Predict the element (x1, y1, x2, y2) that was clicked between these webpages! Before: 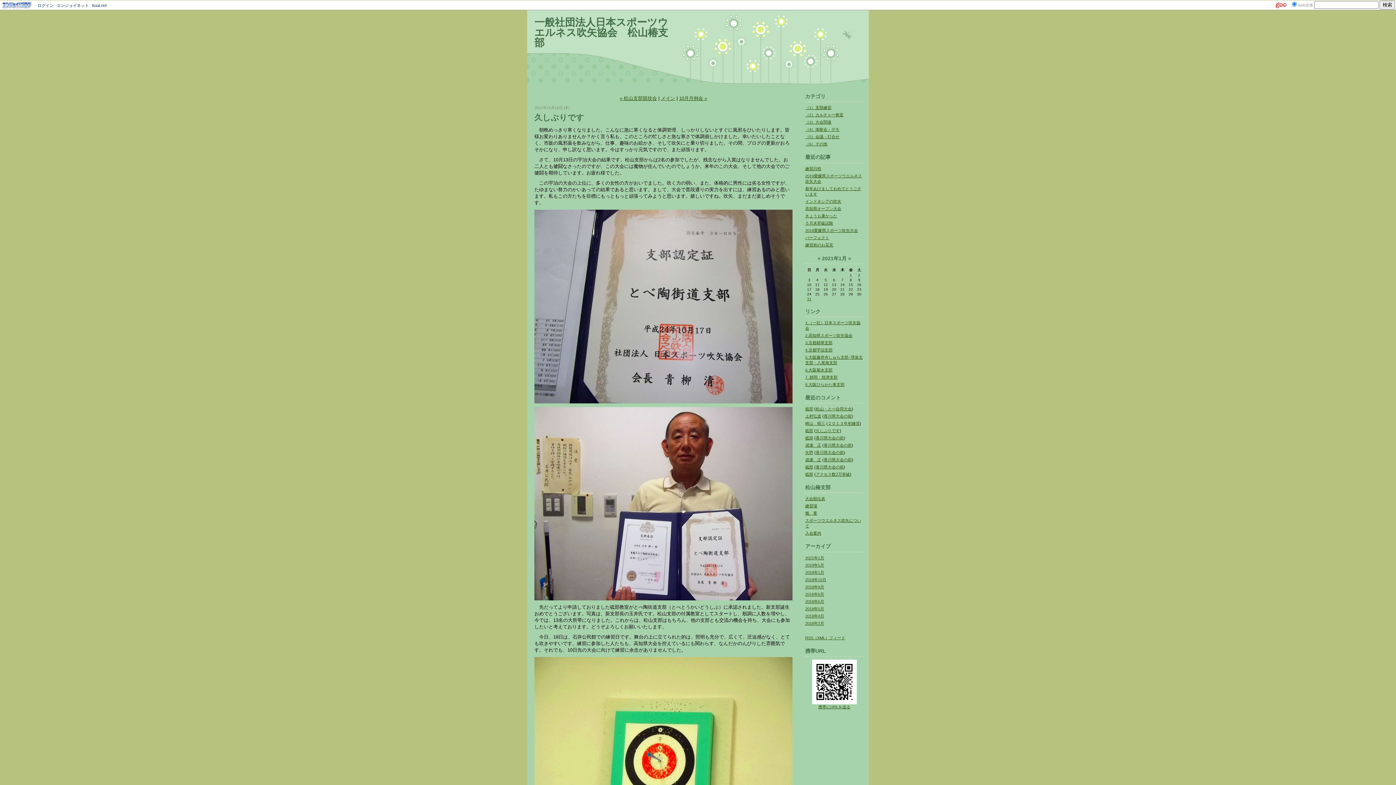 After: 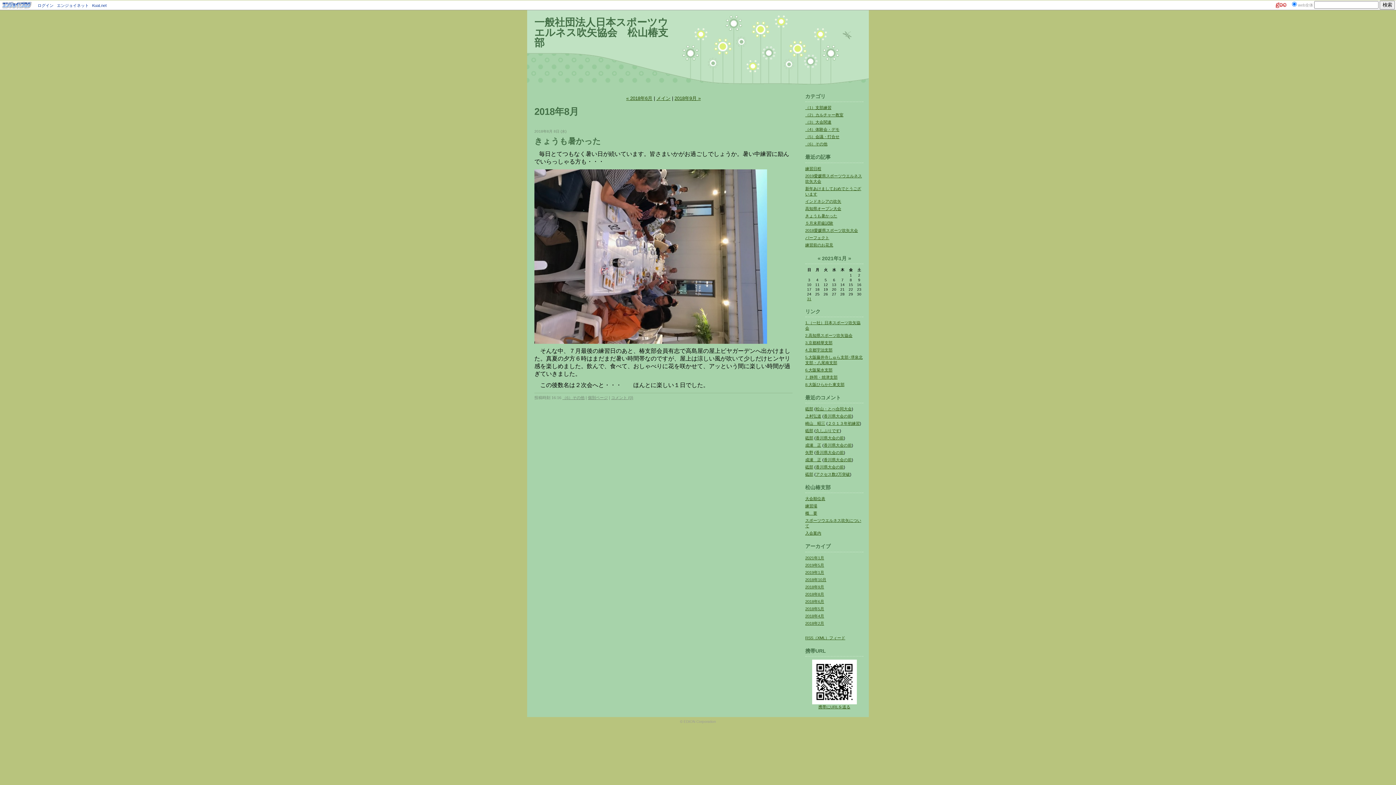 Action: bbox: (805, 592, 824, 596) label: 2018年8月